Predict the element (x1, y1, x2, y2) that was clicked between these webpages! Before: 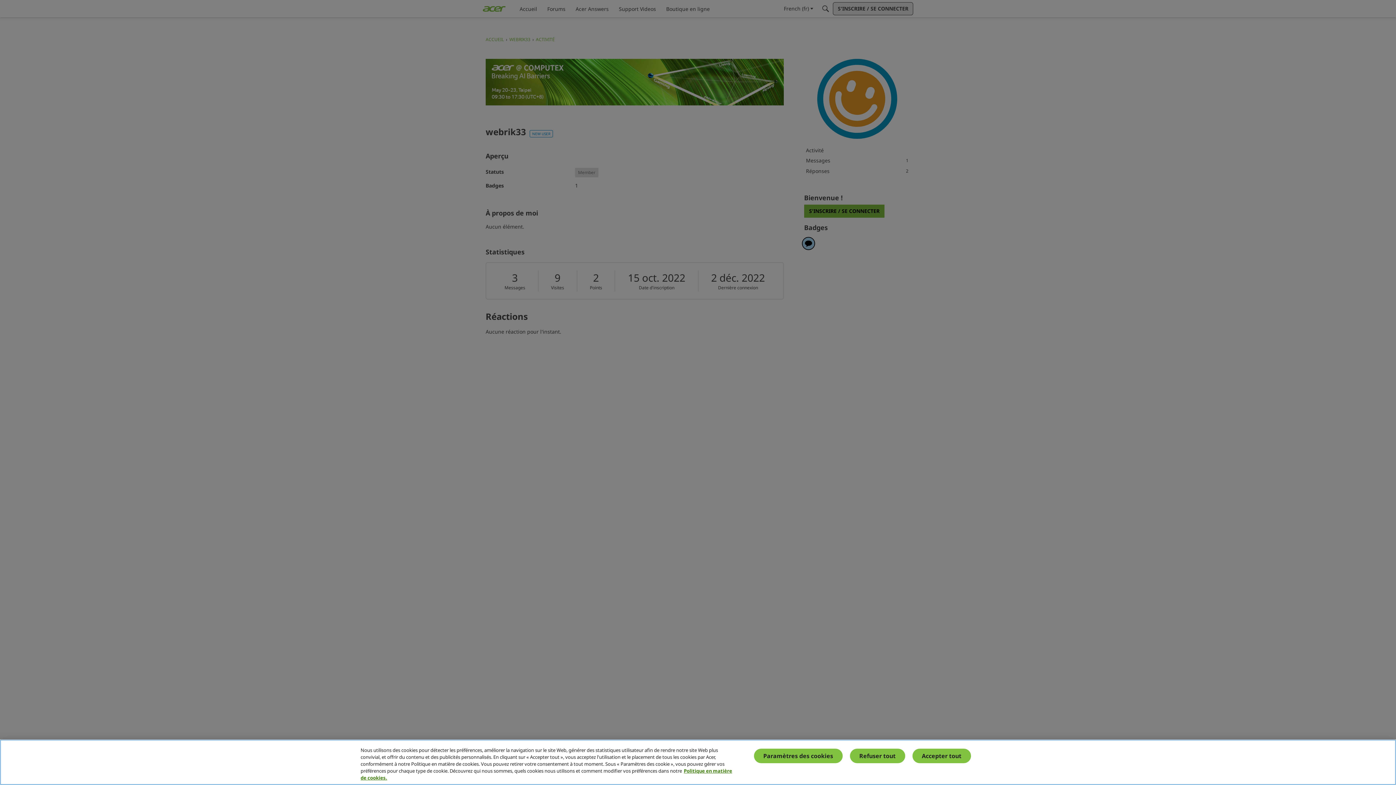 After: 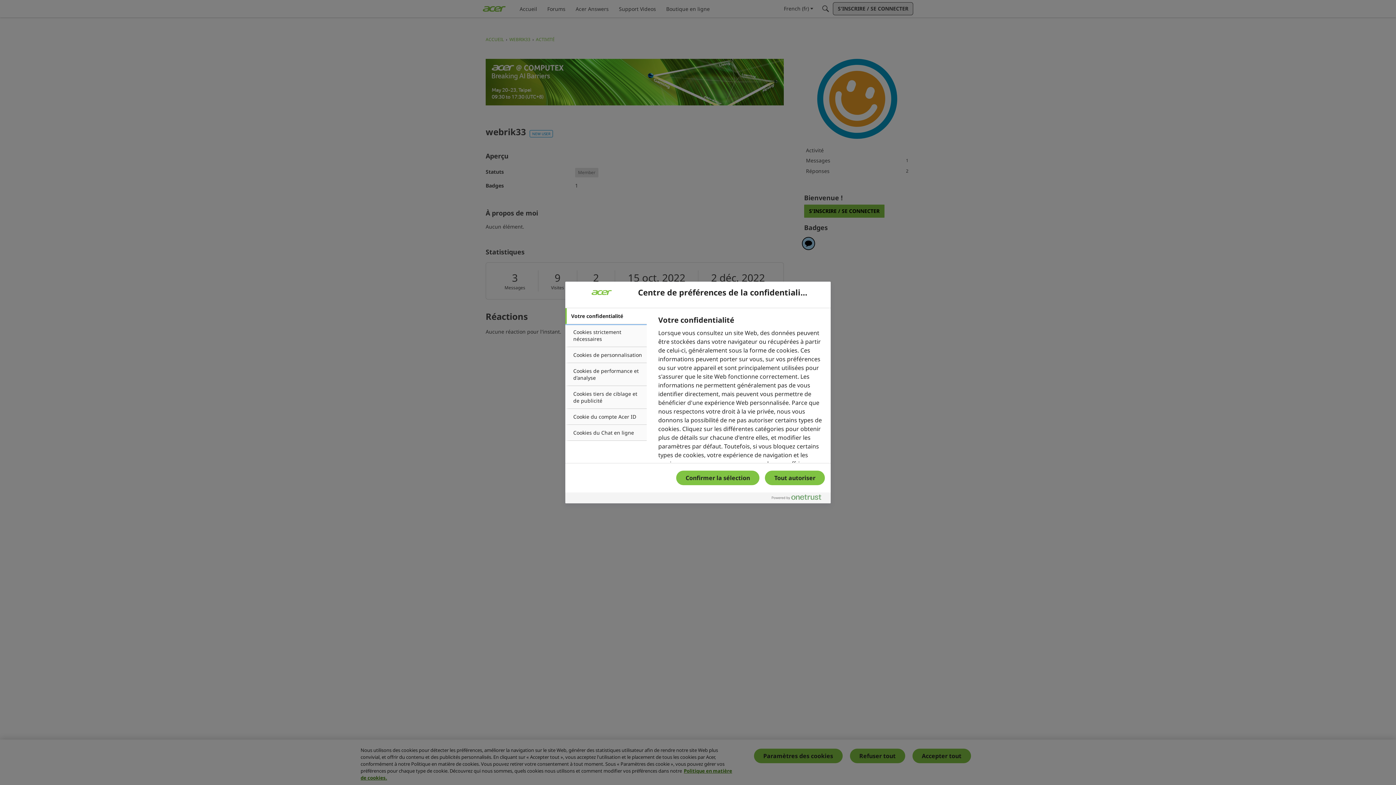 Action: bbox: (754, 749, 842, 763) label: Paramètres des cookies